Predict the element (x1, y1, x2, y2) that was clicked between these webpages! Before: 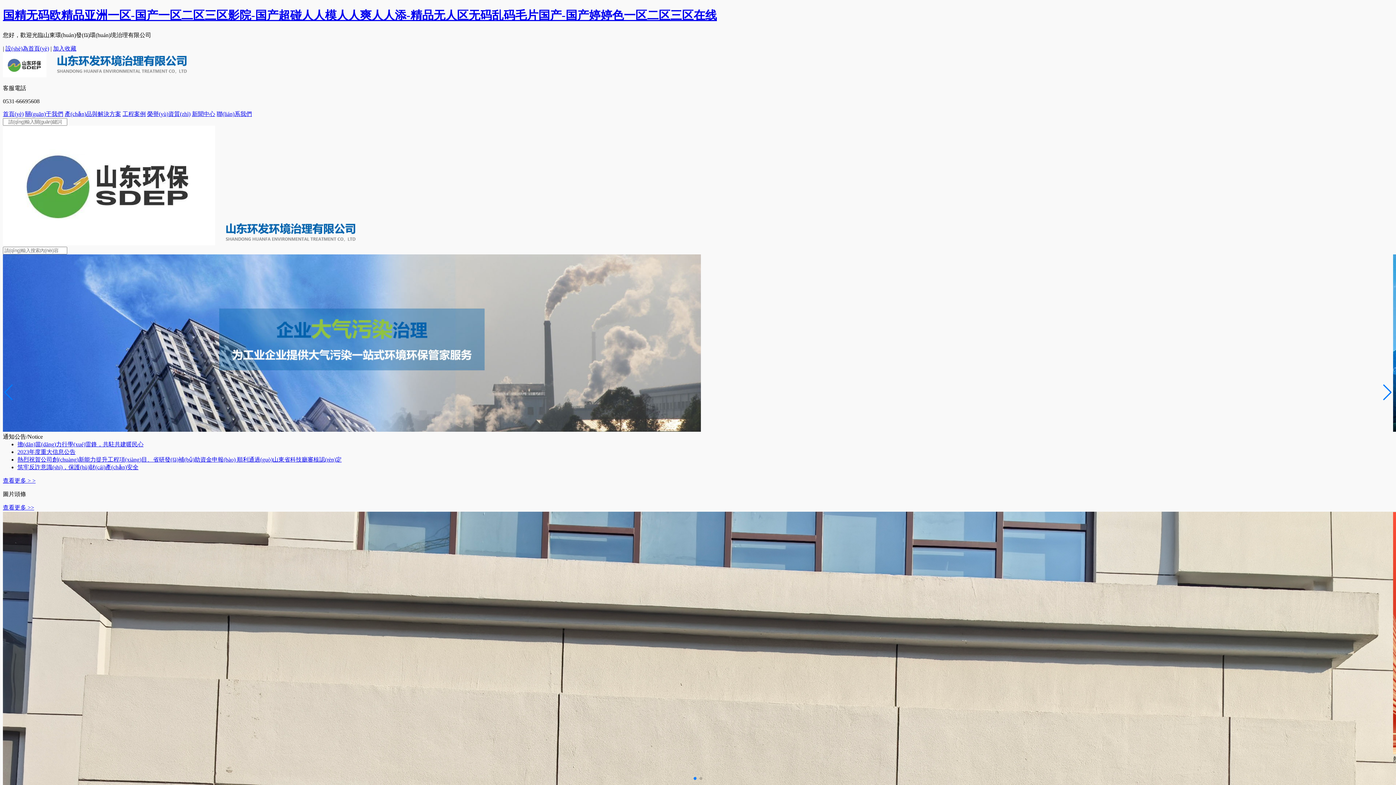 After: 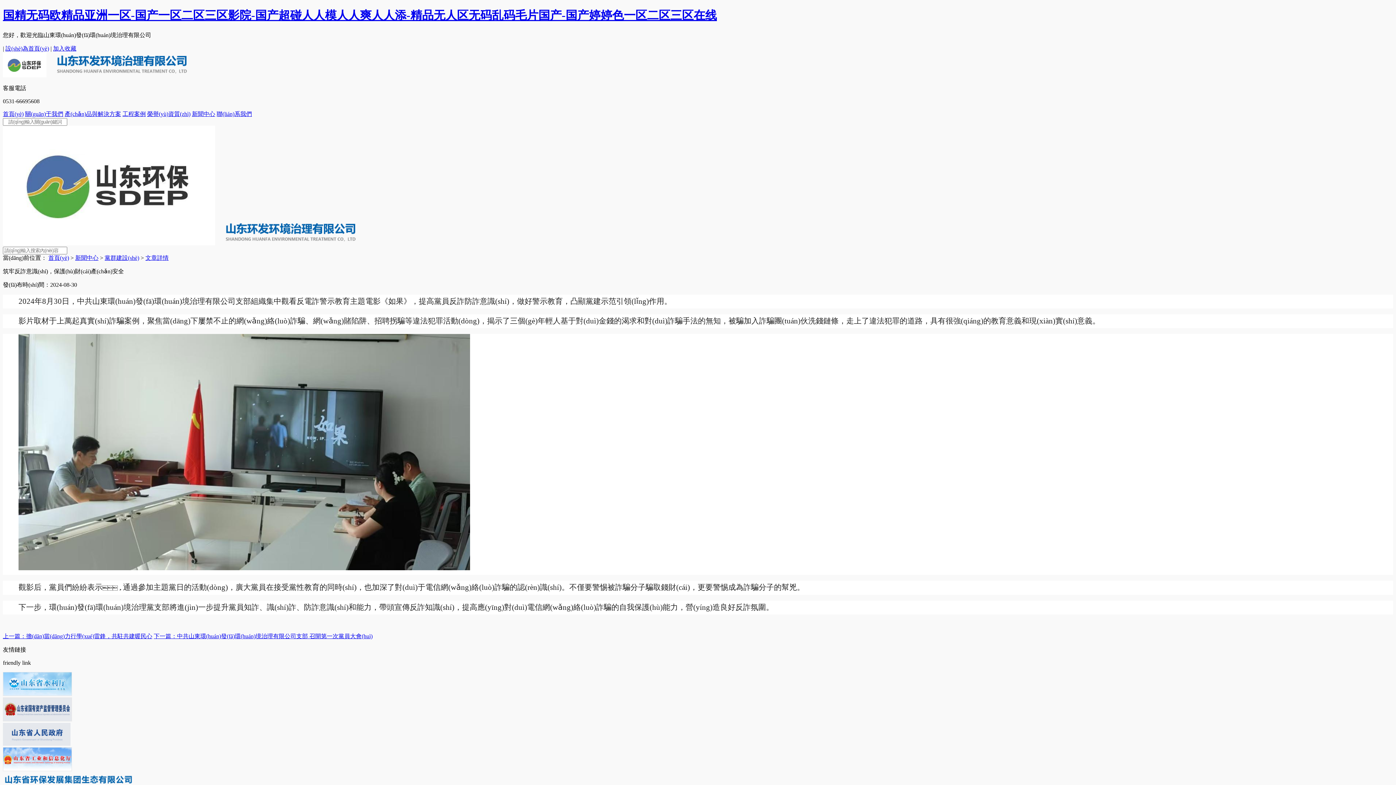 Action: bbox: (17, 440, 138, 446) label: 筑牢反詐意識(shí)，保護(hù)財(cái)產(chǎn)安全